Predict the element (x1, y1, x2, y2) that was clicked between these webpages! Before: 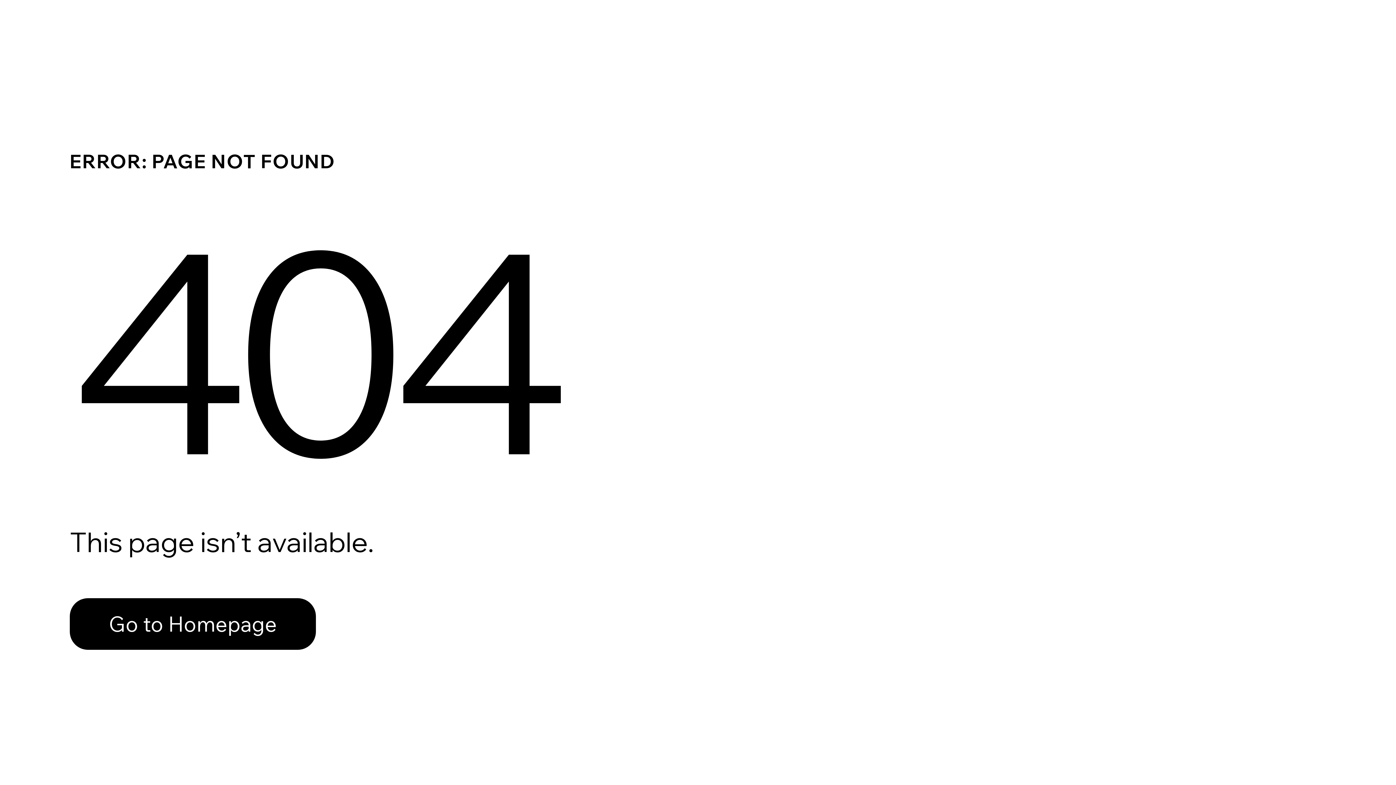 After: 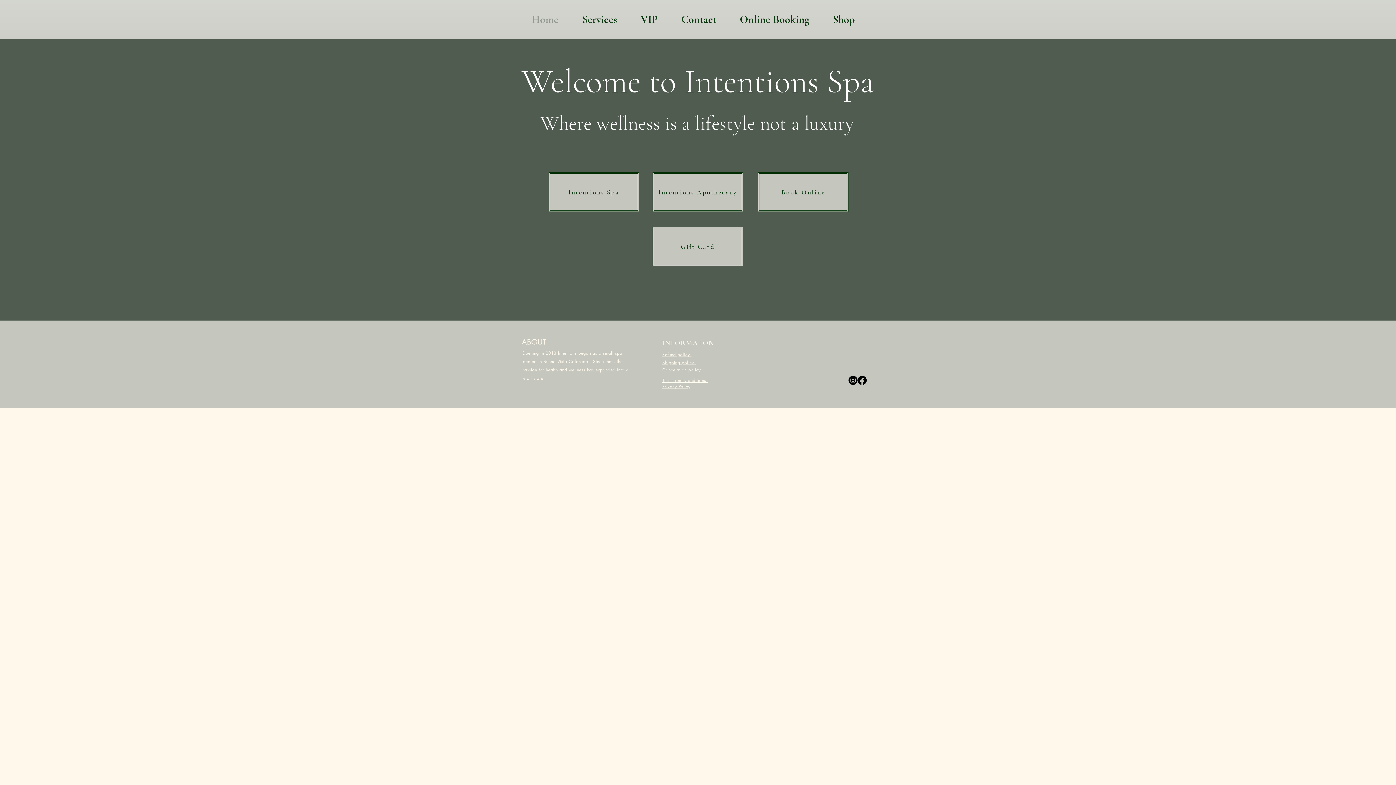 Action: bbox: (69, 582, 768, 659) label: Go to Homepage